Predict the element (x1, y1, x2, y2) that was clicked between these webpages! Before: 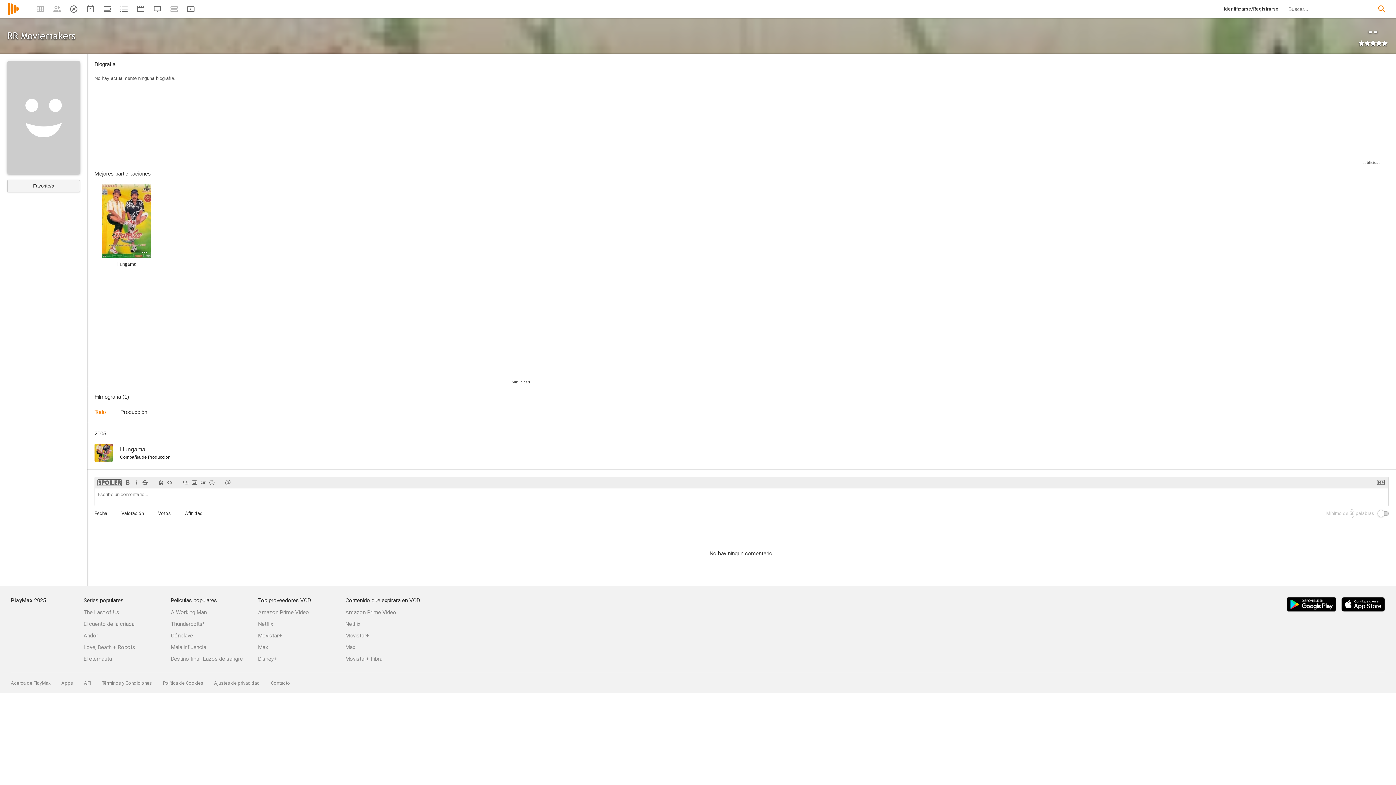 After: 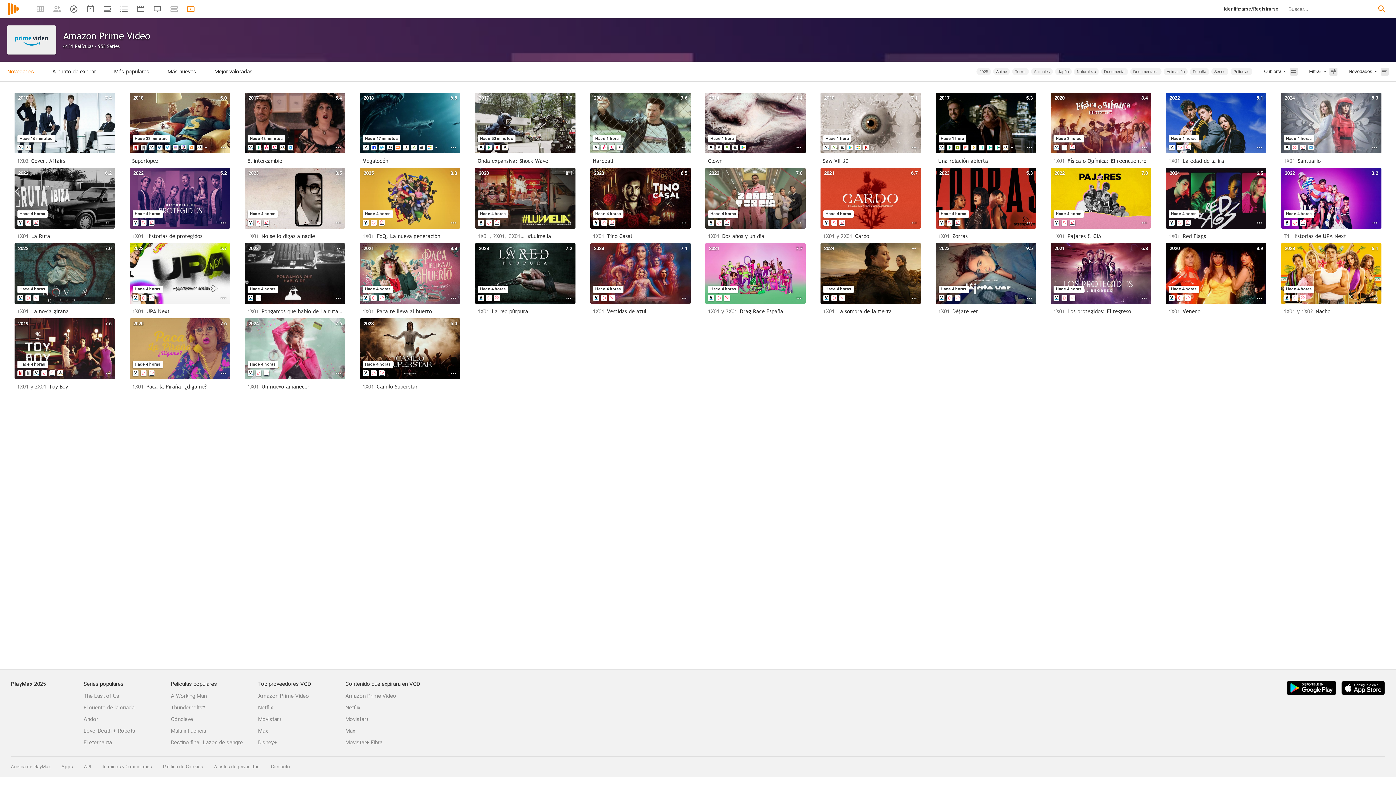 Action: bbox: (258, 604, 345, 621) label: Amazon Prime Video